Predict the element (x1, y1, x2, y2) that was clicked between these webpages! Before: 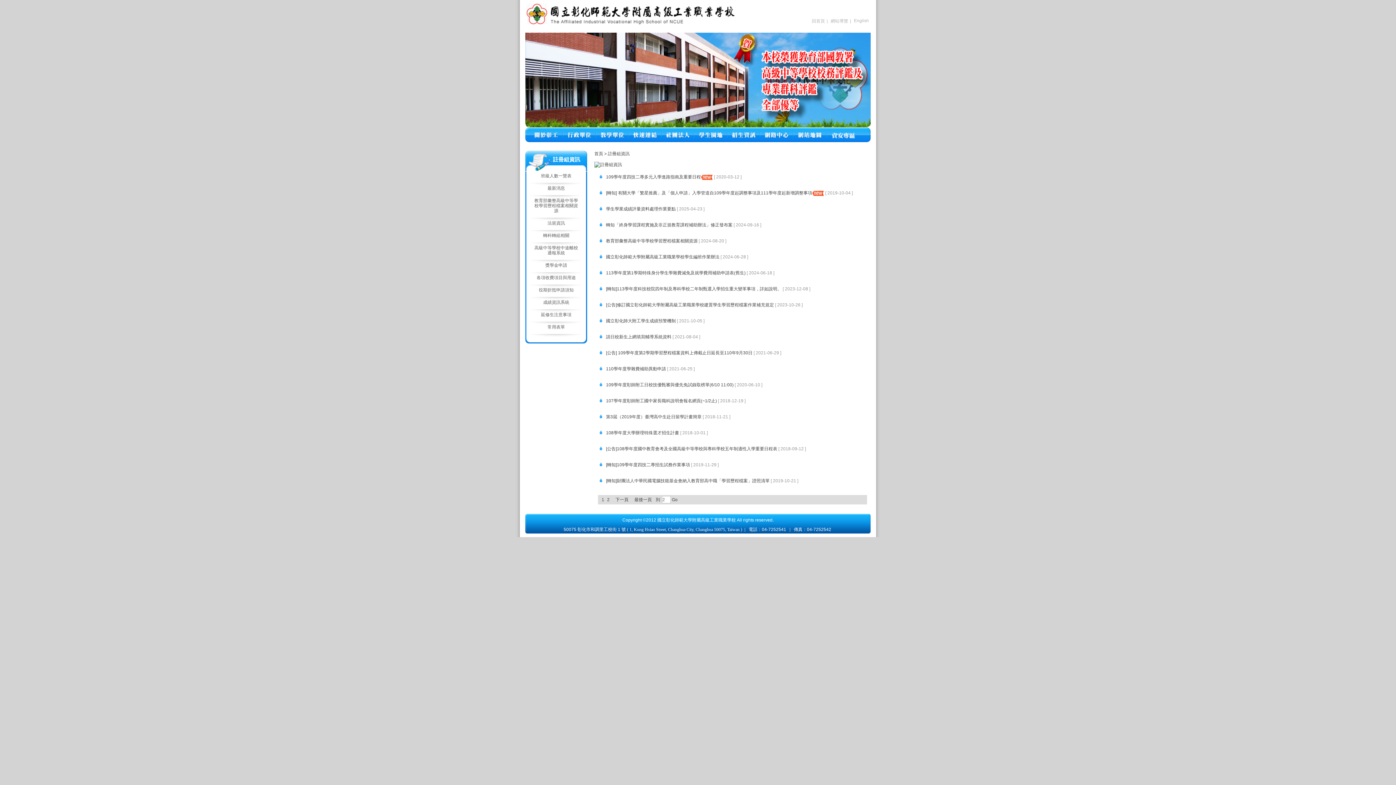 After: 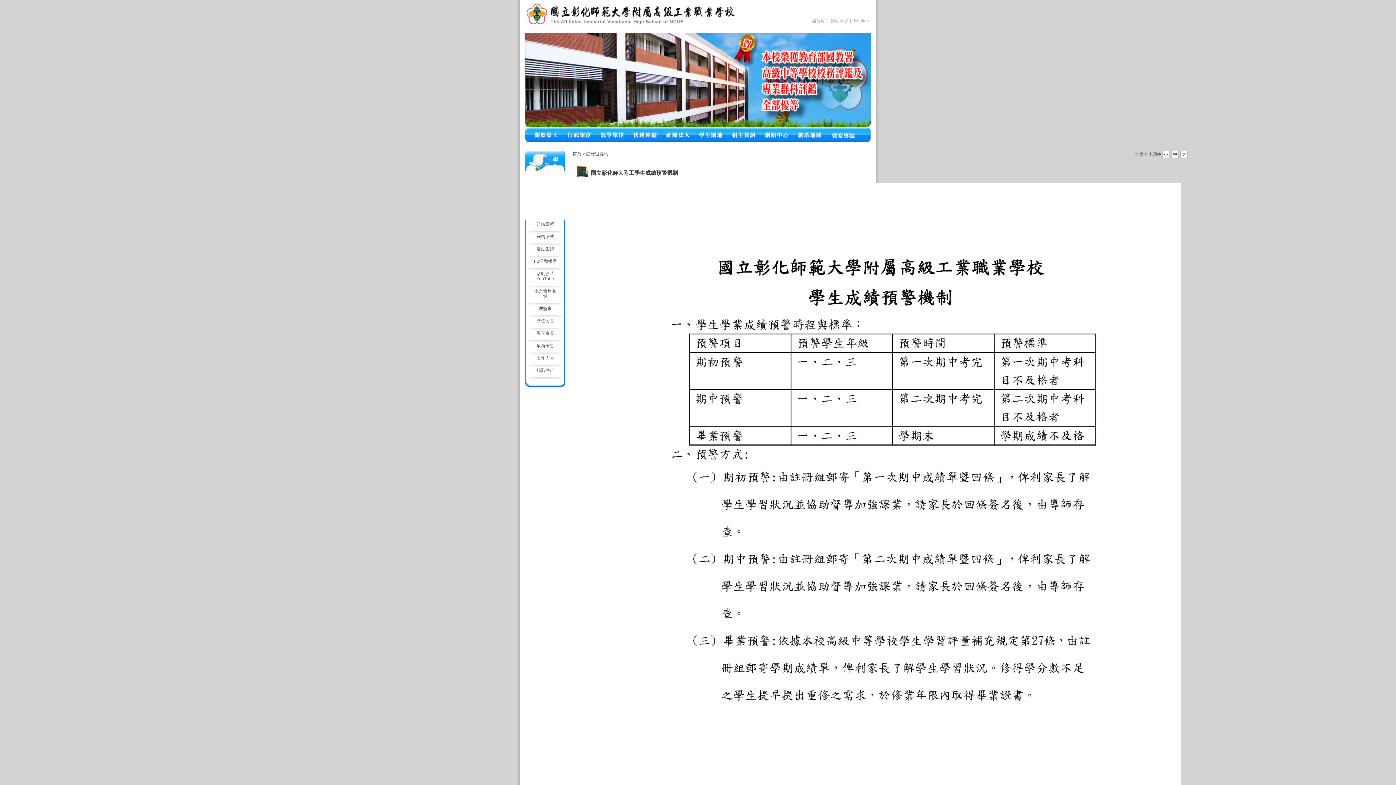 Action: label: 國立彰化師大附工學生成績預警機制 bbox: (606, 318, 676, 323)